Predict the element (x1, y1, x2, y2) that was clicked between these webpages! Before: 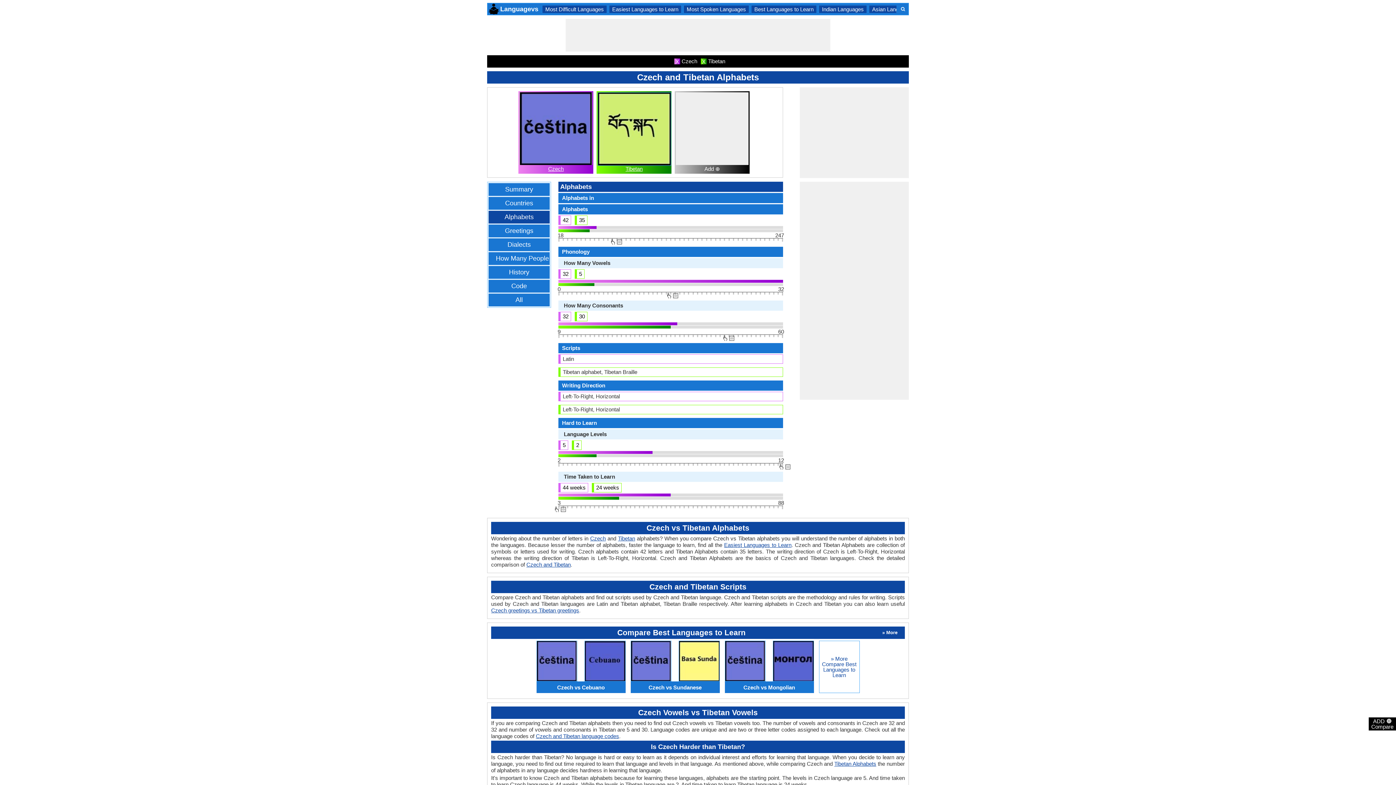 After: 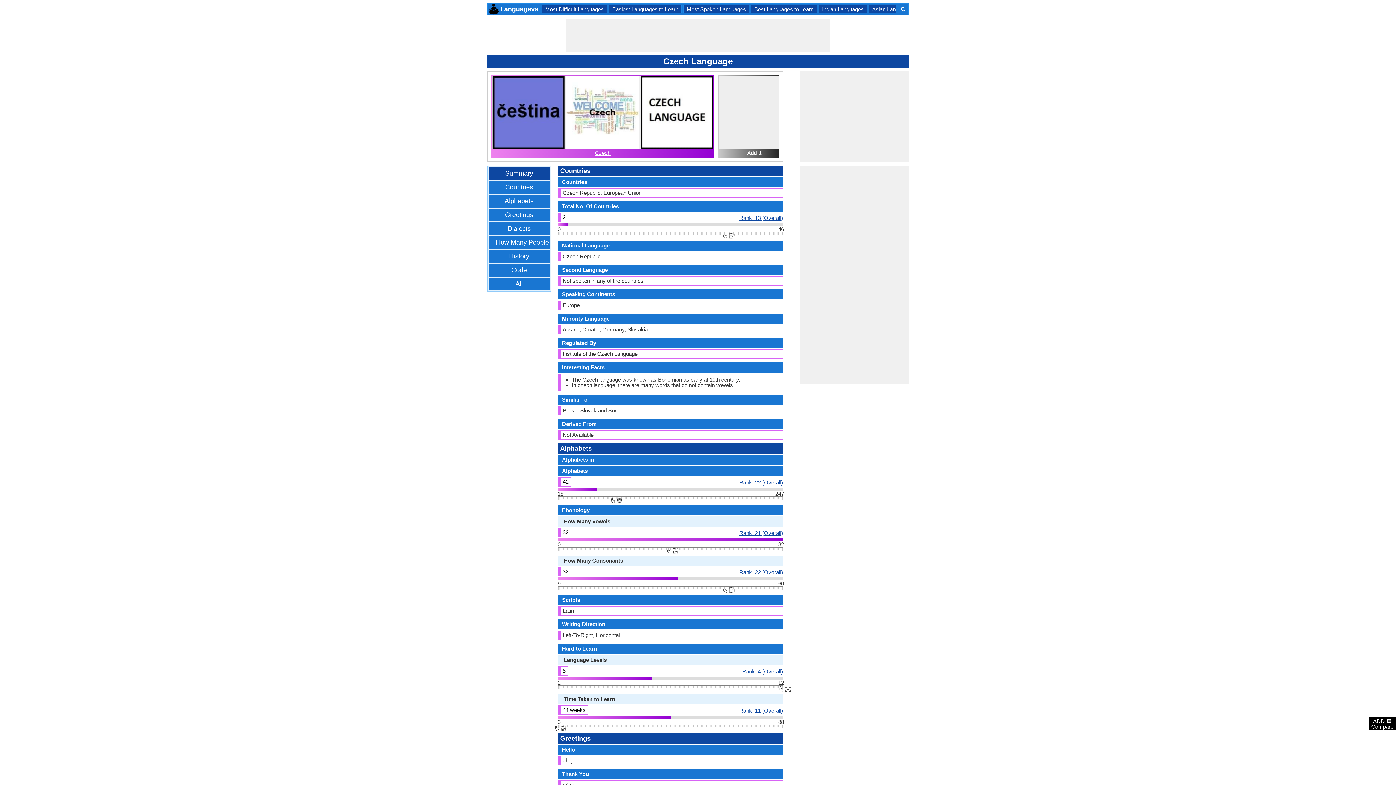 Action: label: Czech bbox: (590, 535, 605, 541)